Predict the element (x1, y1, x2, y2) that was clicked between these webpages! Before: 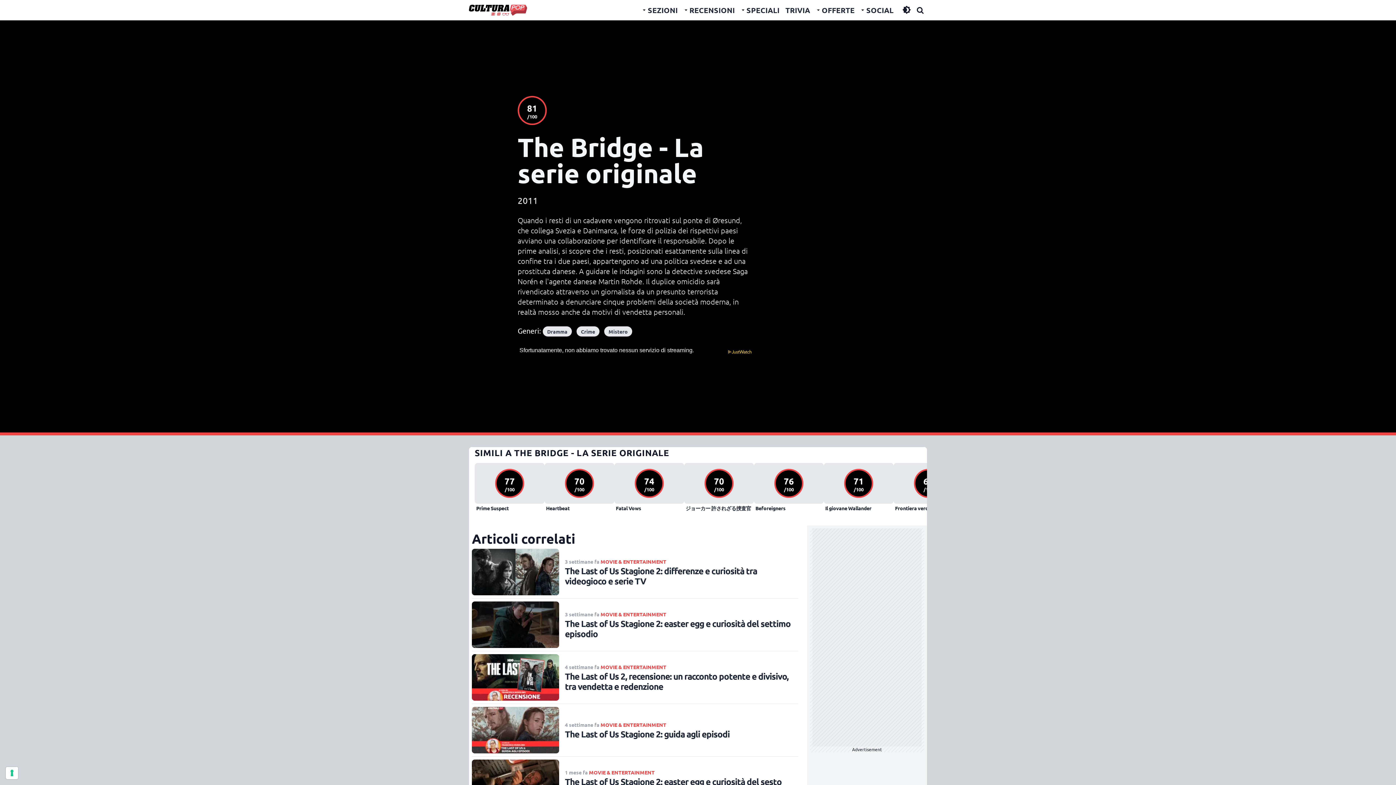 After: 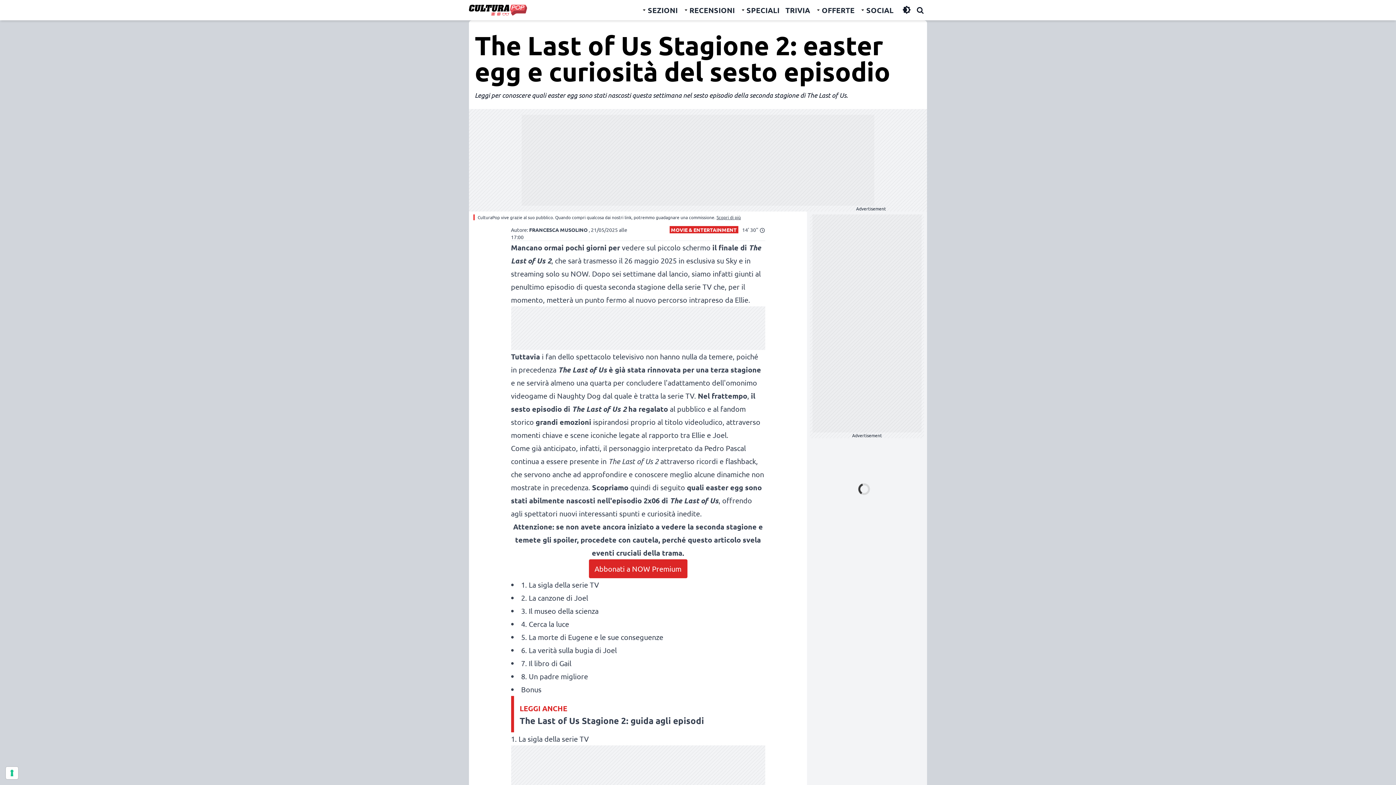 Action: bbox: (472, 756, 798, 806) label: 1 mese fa MOVIE & ENTERTAINMENT

The Last of Us Stagione 2: easter egg e curiosità del sesto episodio